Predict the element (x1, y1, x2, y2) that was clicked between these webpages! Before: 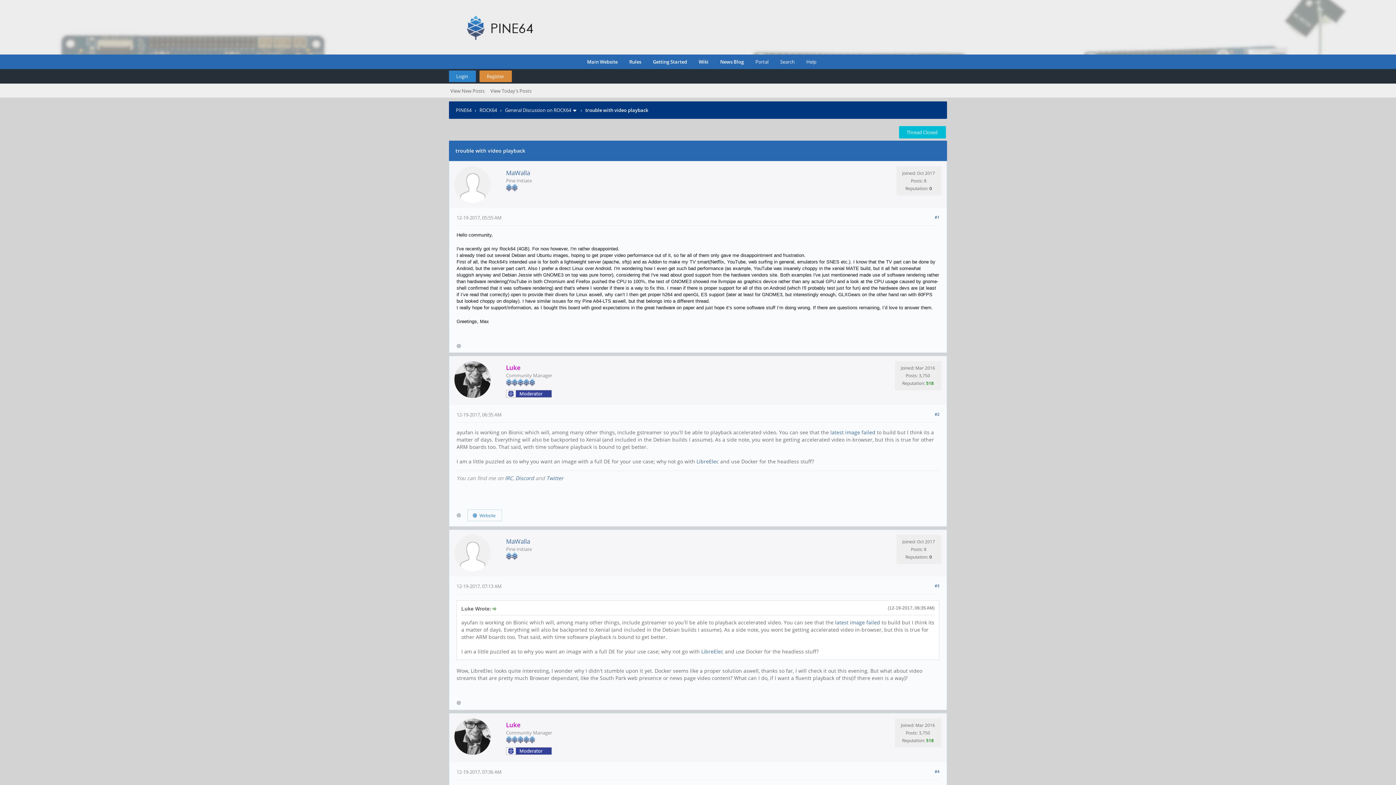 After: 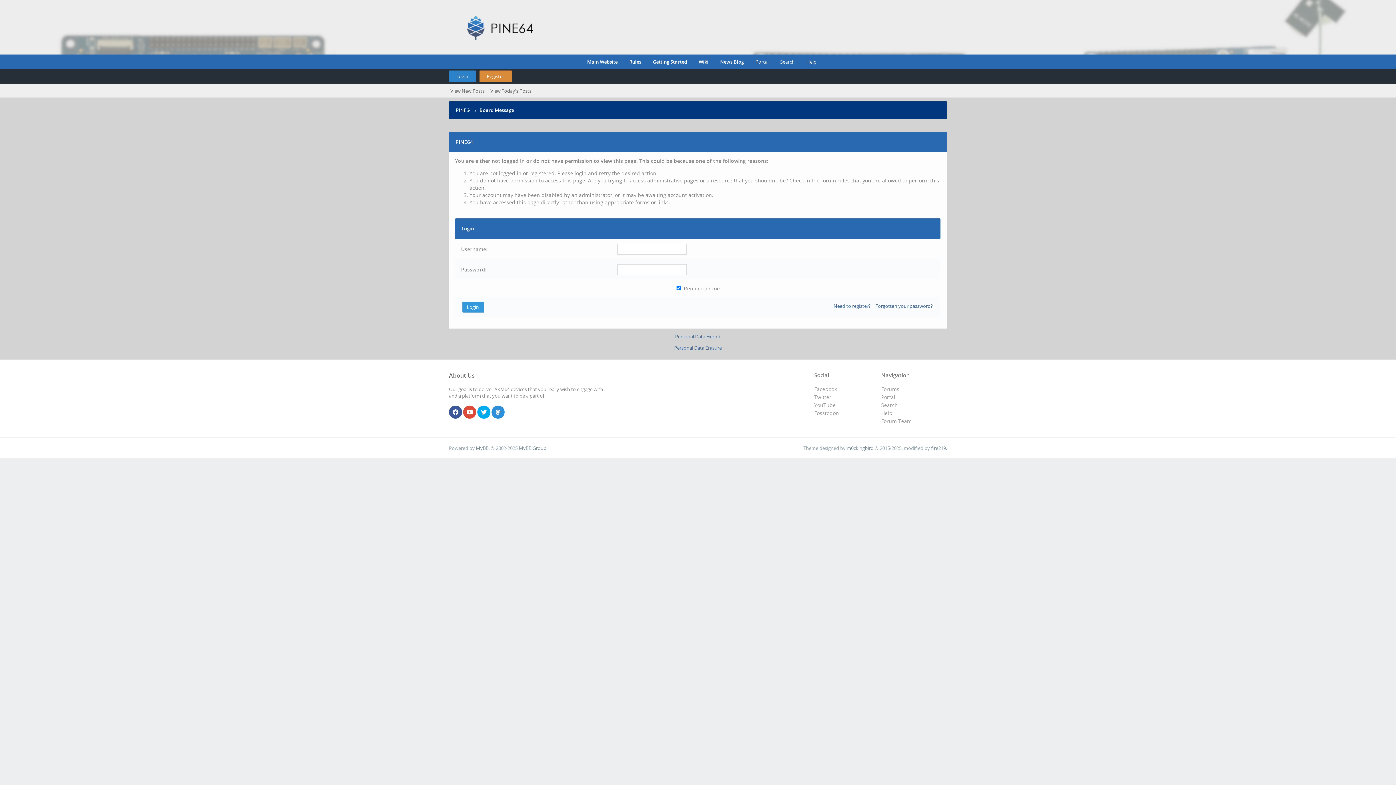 Action: bbox: (454, 392, 490, 399)